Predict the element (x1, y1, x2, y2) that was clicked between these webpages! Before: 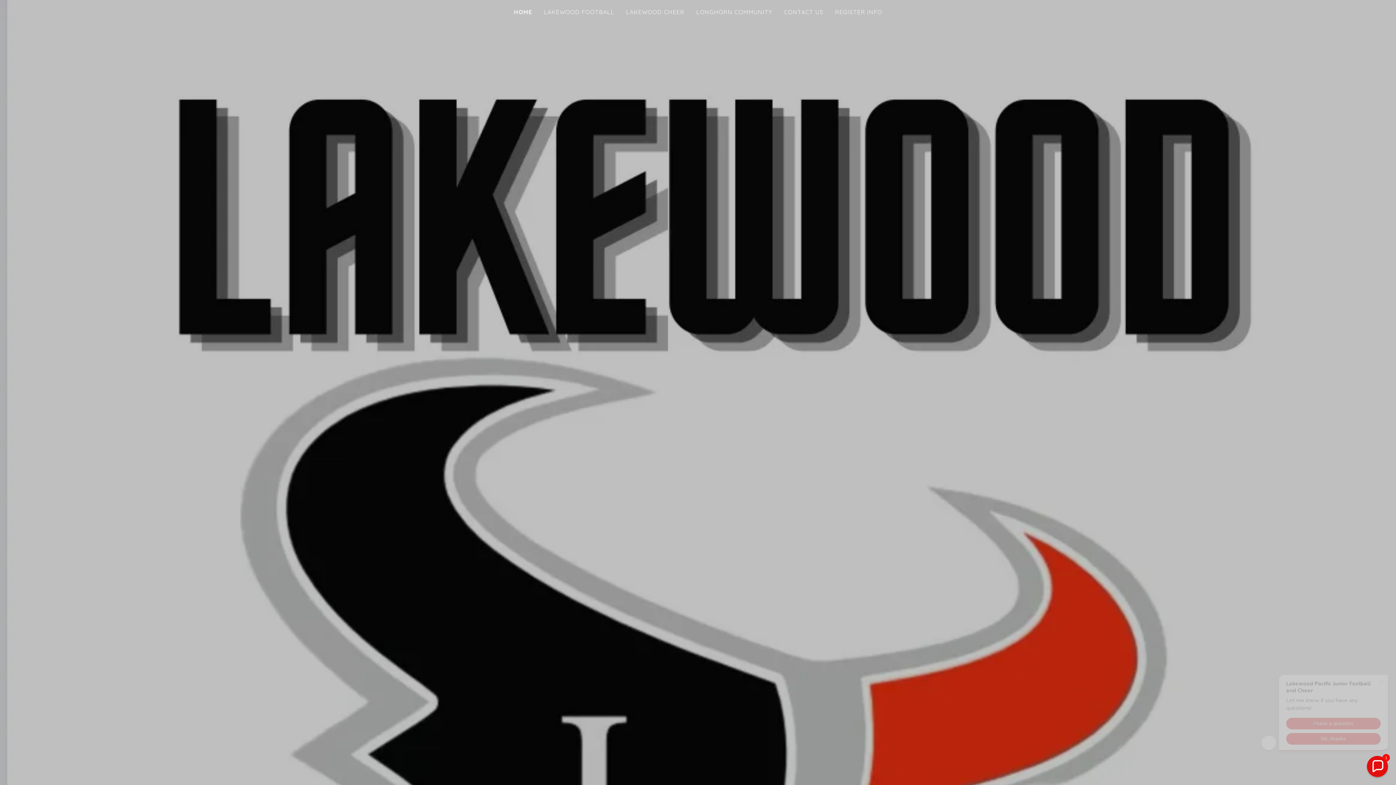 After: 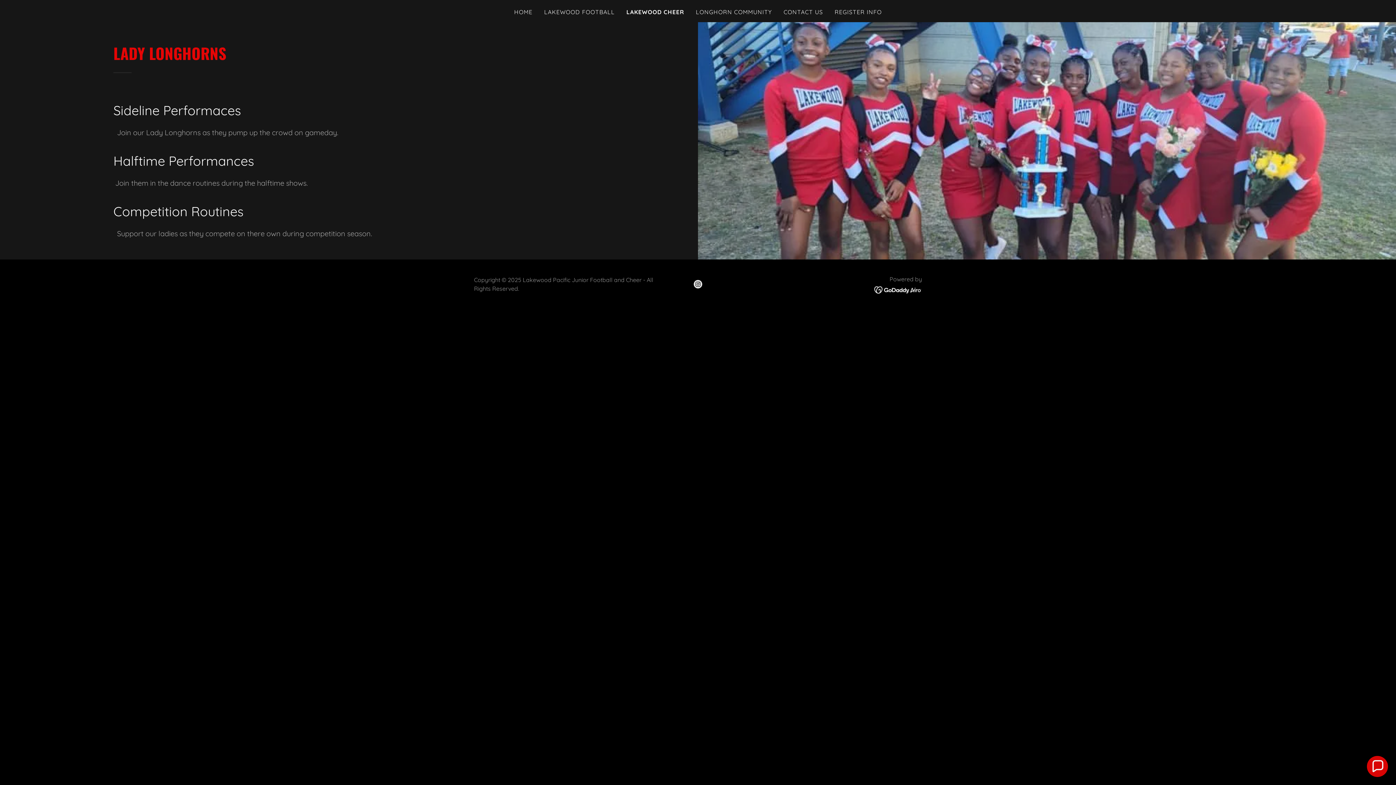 Action: label: LAKEWOOD CHEER bbox: (624, 5, 686, 18)